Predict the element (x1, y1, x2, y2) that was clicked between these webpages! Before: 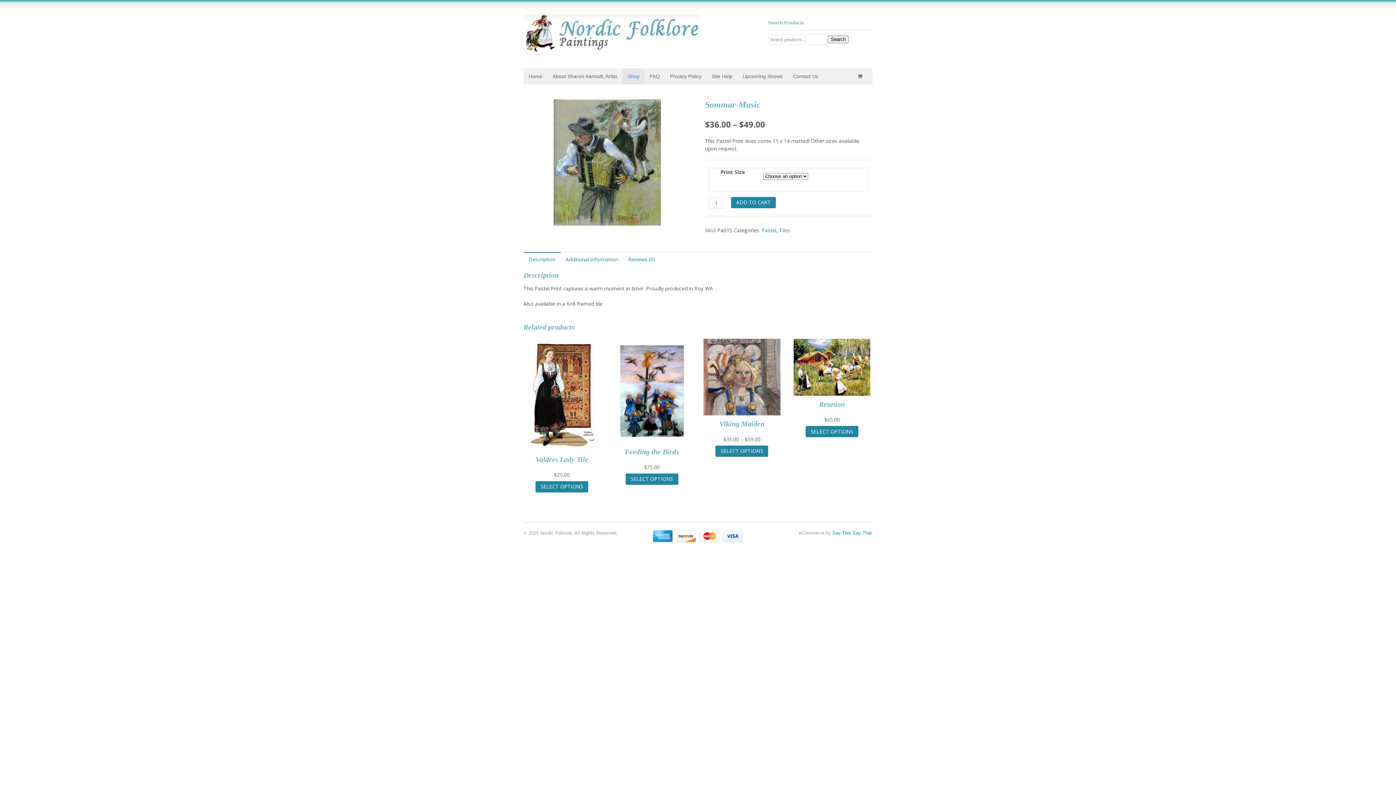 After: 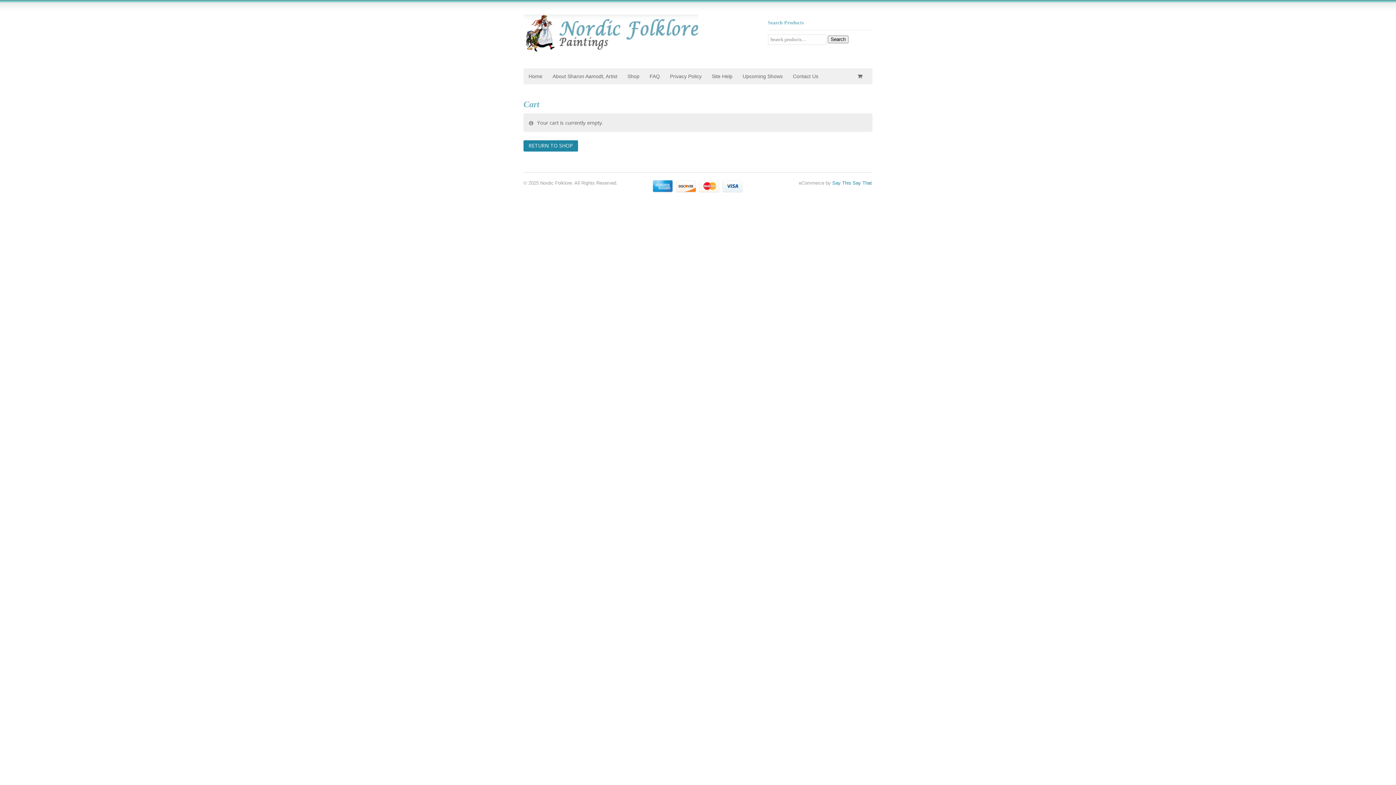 Action: bbox: (852, 68, 870, 84)